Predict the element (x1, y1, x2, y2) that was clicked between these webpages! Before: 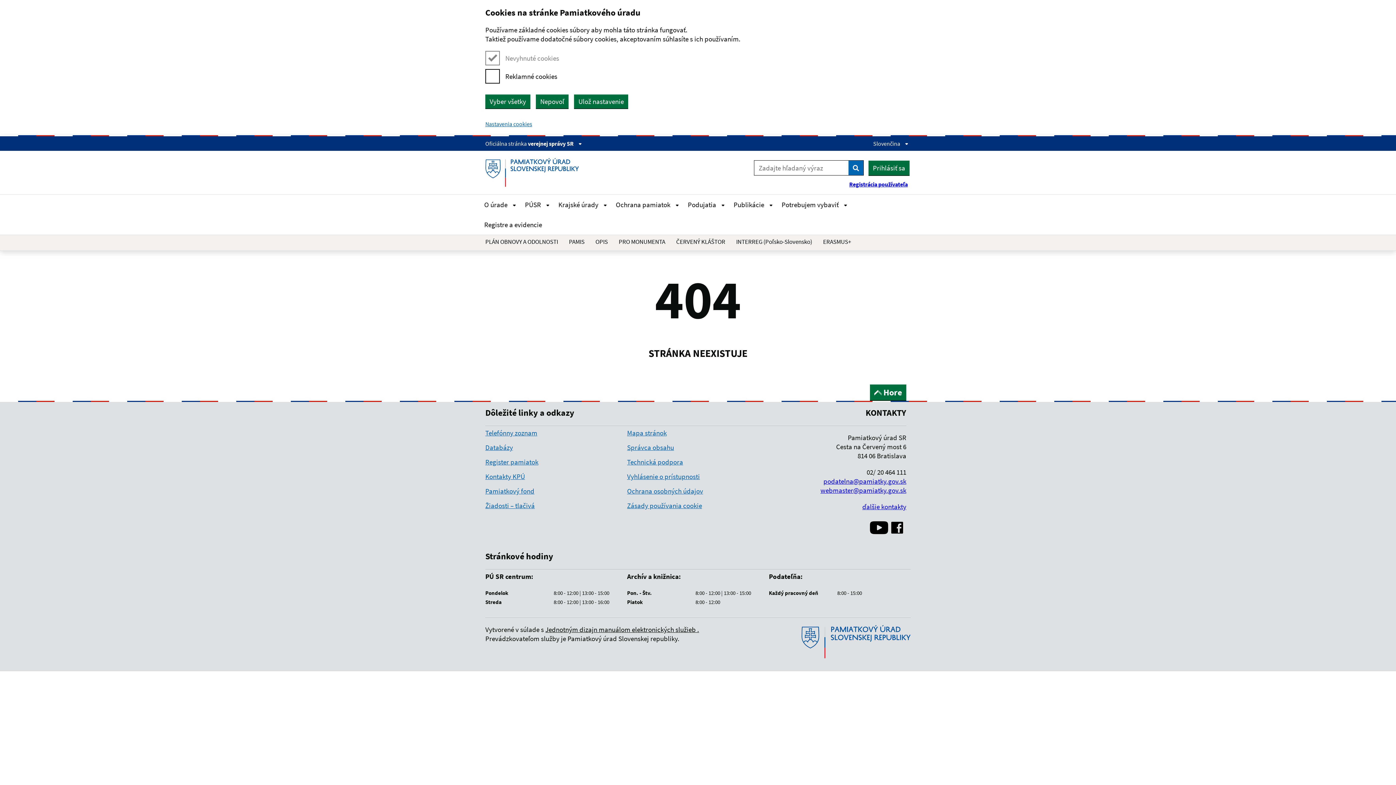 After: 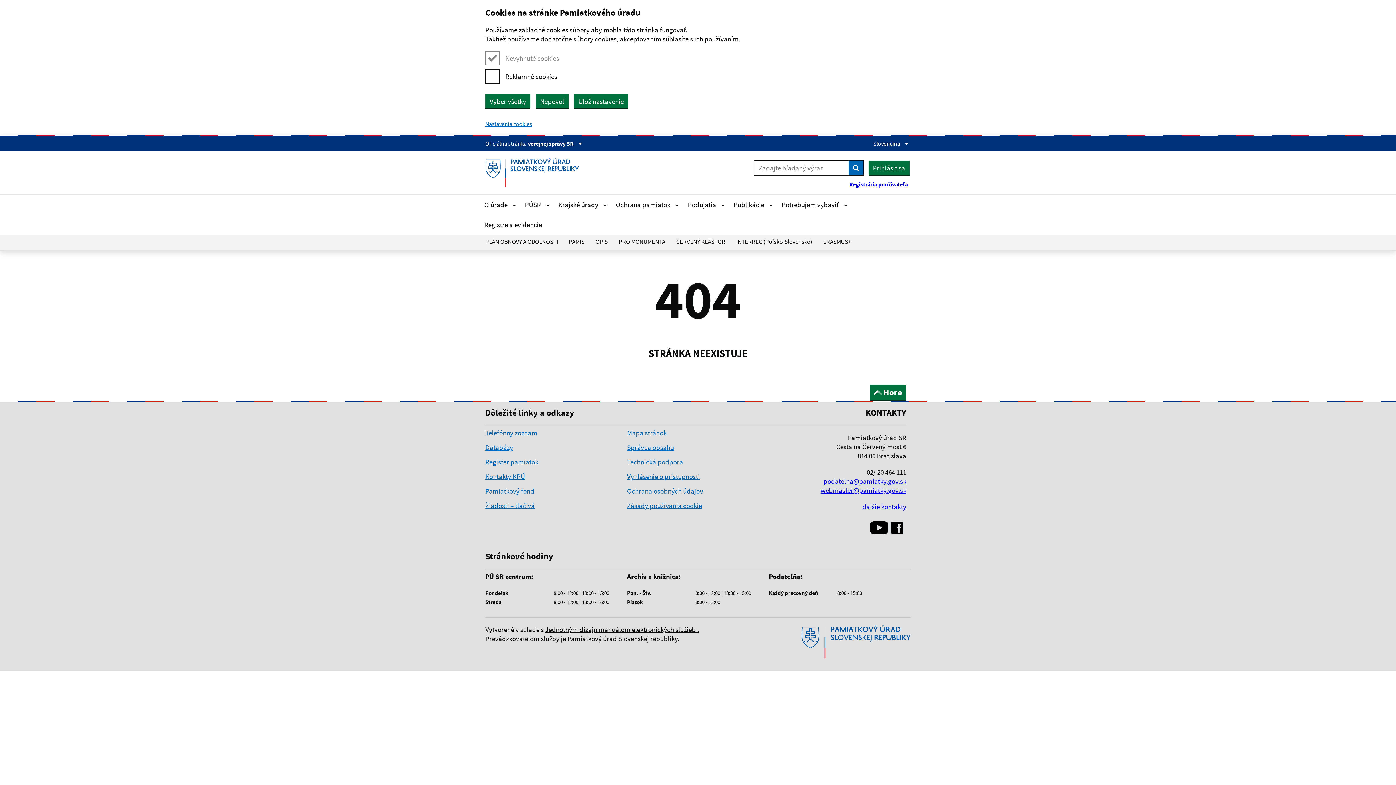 Action: label: webmaster@pamiatky.gov.sk bbox: (820, 486, 906, 494)